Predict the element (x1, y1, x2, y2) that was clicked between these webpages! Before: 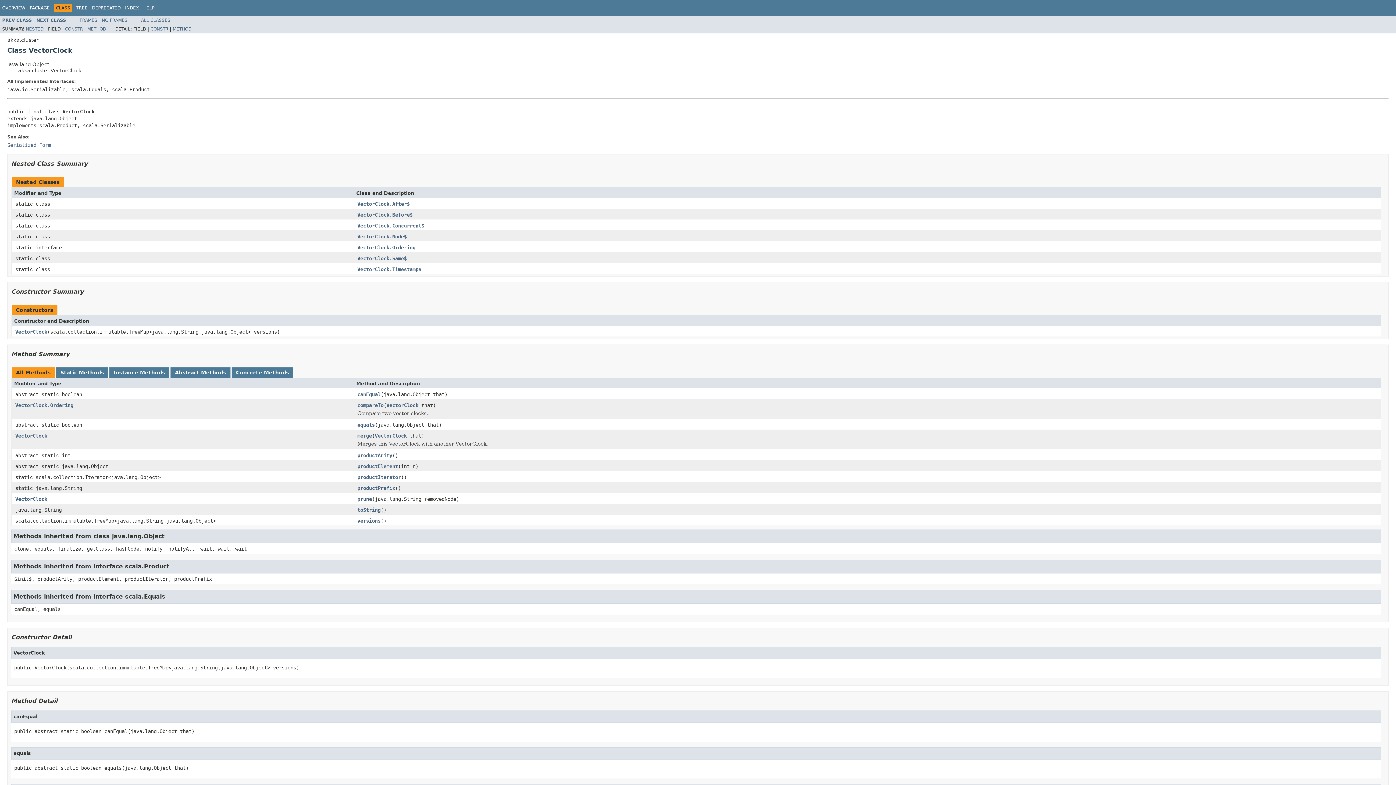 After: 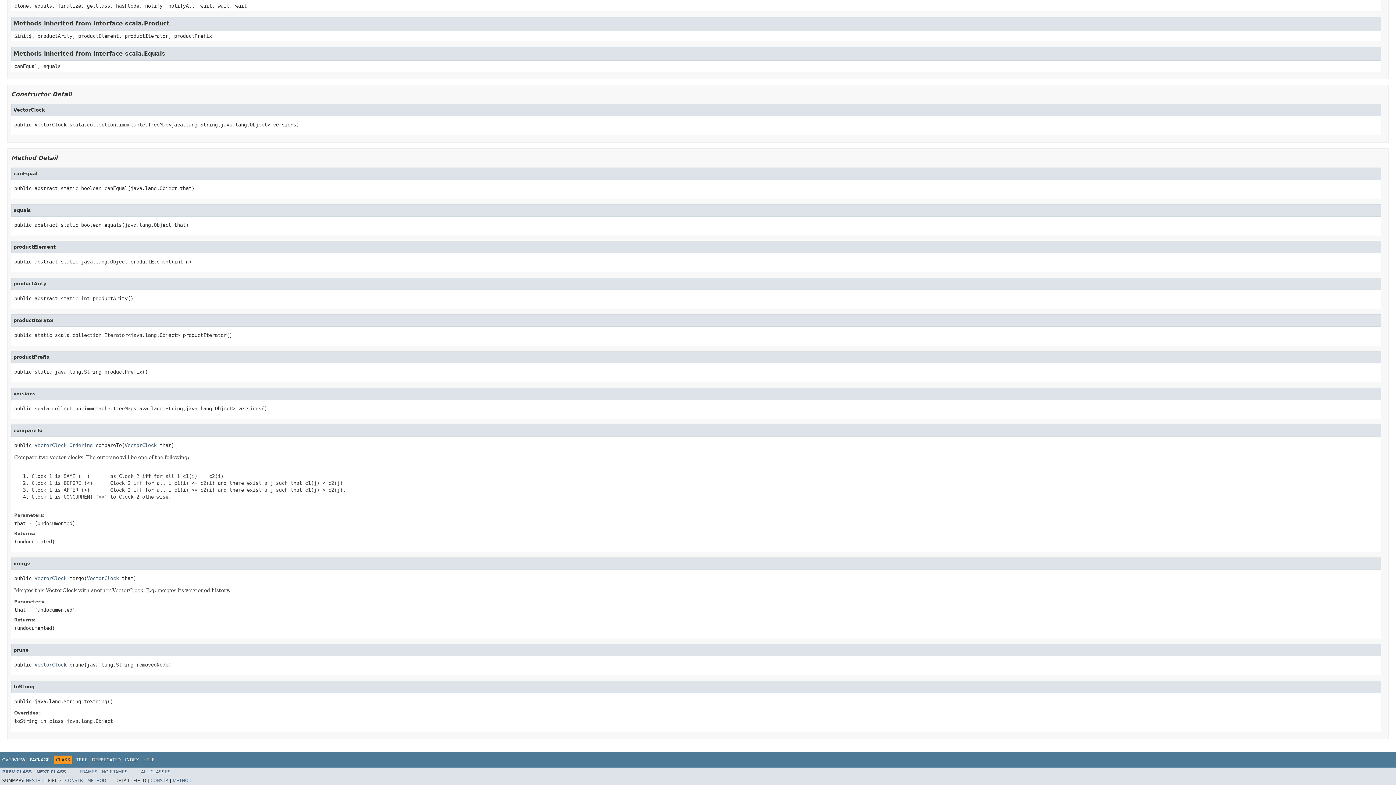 Action: label: CONSTR bbox: (150, 26, 168, 31)